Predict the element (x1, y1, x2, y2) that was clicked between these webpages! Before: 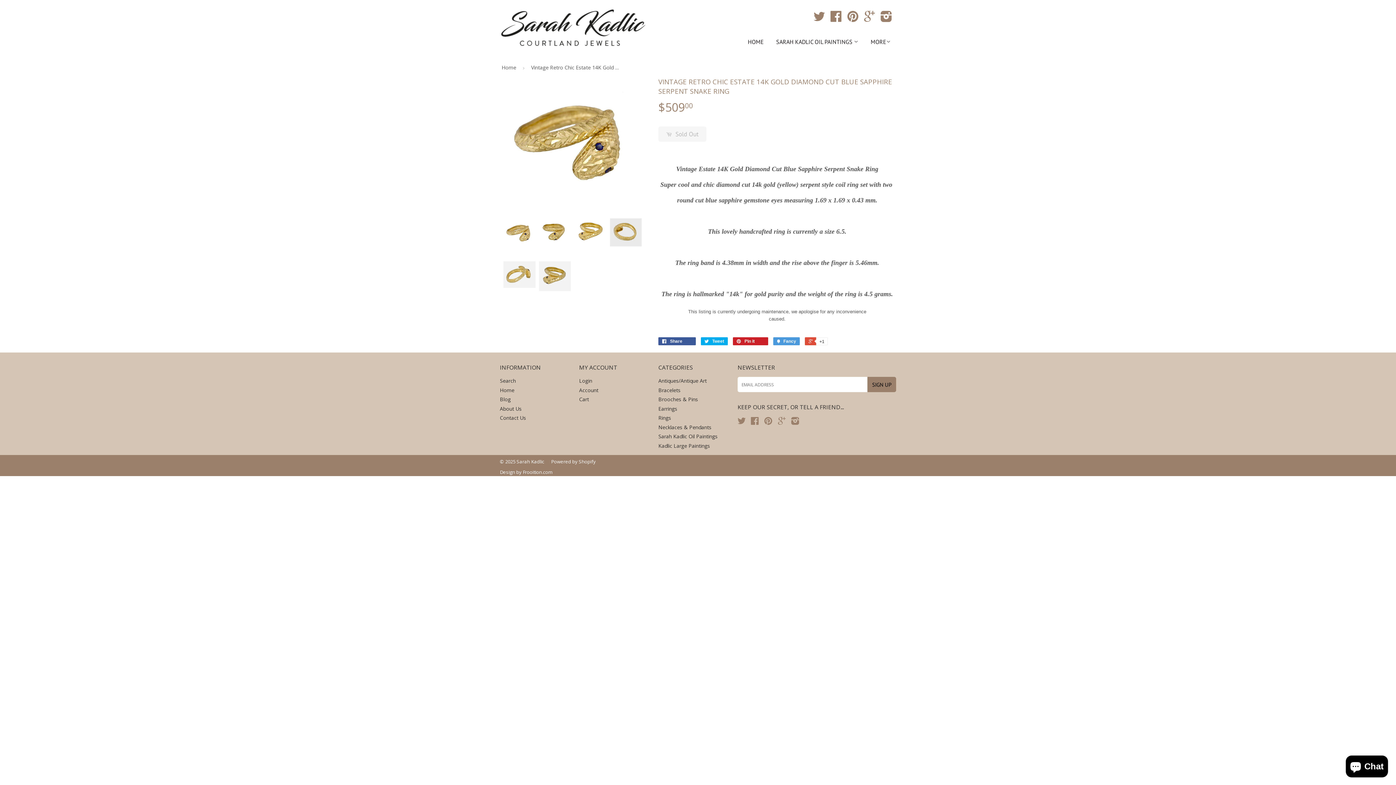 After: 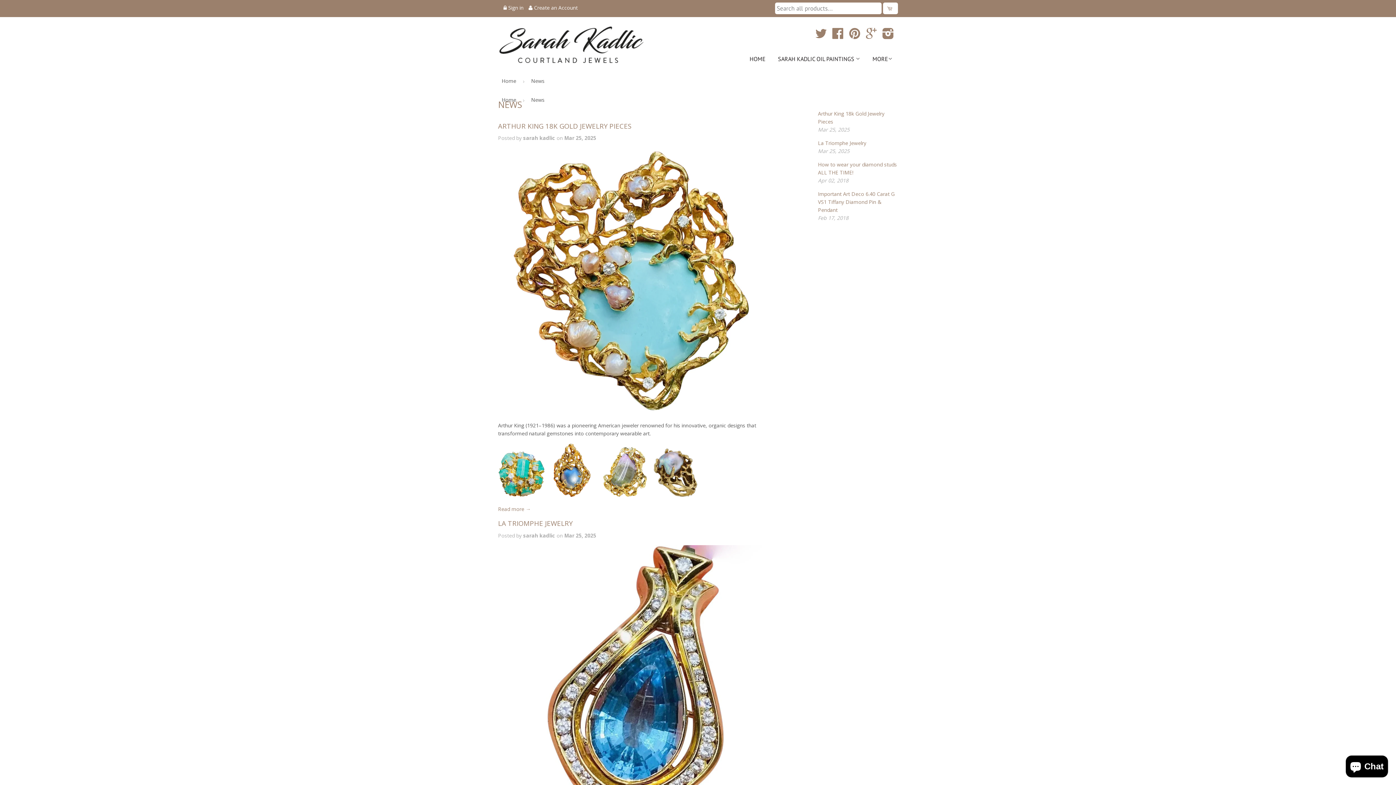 Action: bbox: (500, 396, 510, 403) label: Blog